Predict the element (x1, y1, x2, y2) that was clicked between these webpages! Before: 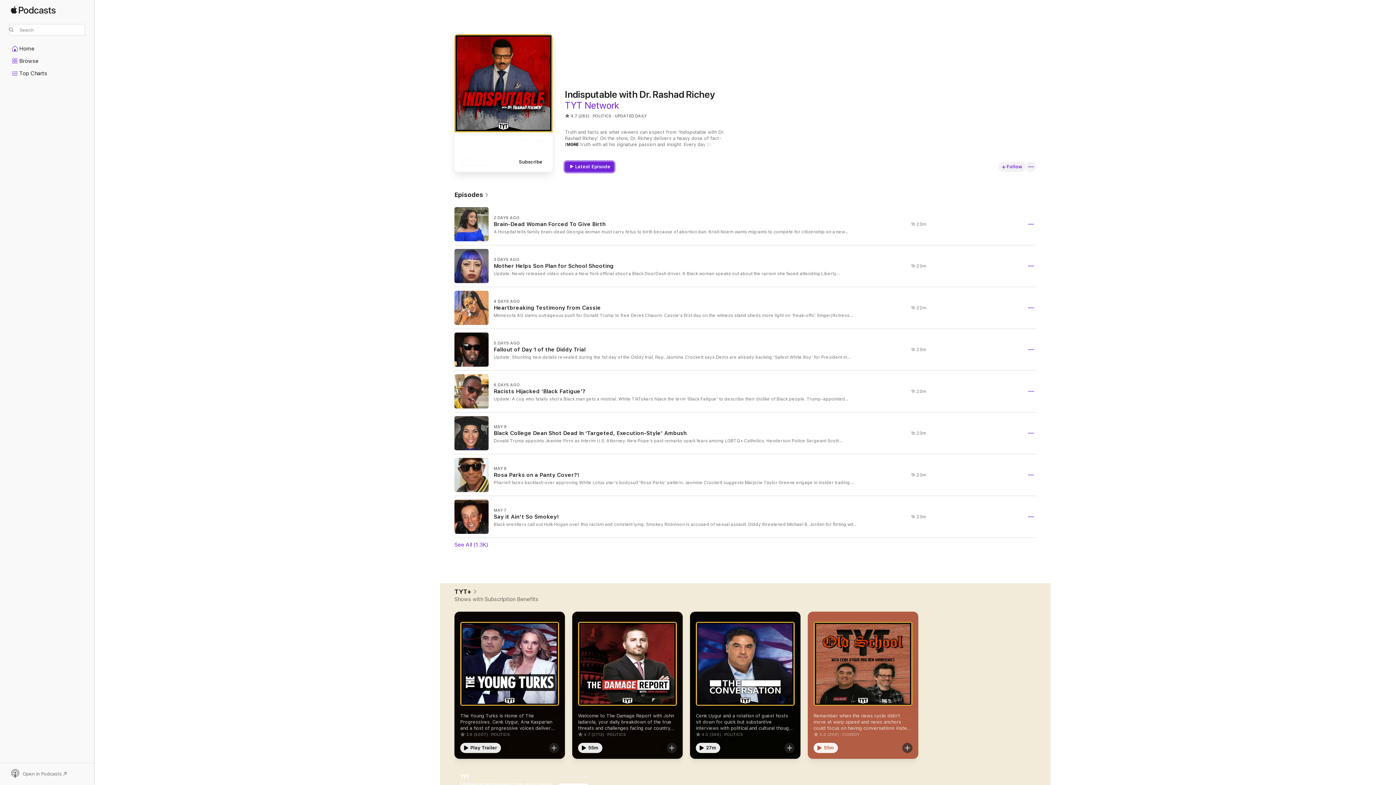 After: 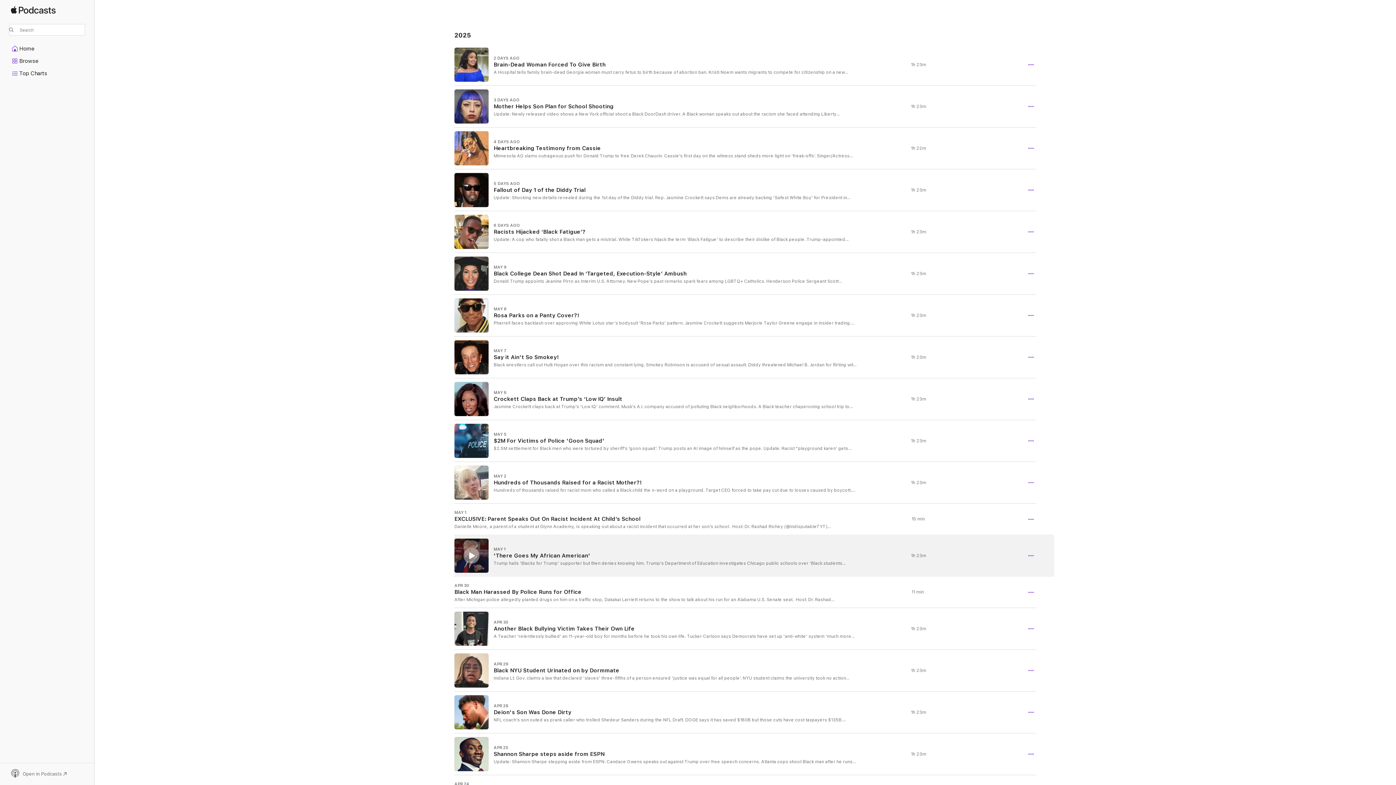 Action: bbox: (454, 541, 1036, 548) label: See All (1.3K)